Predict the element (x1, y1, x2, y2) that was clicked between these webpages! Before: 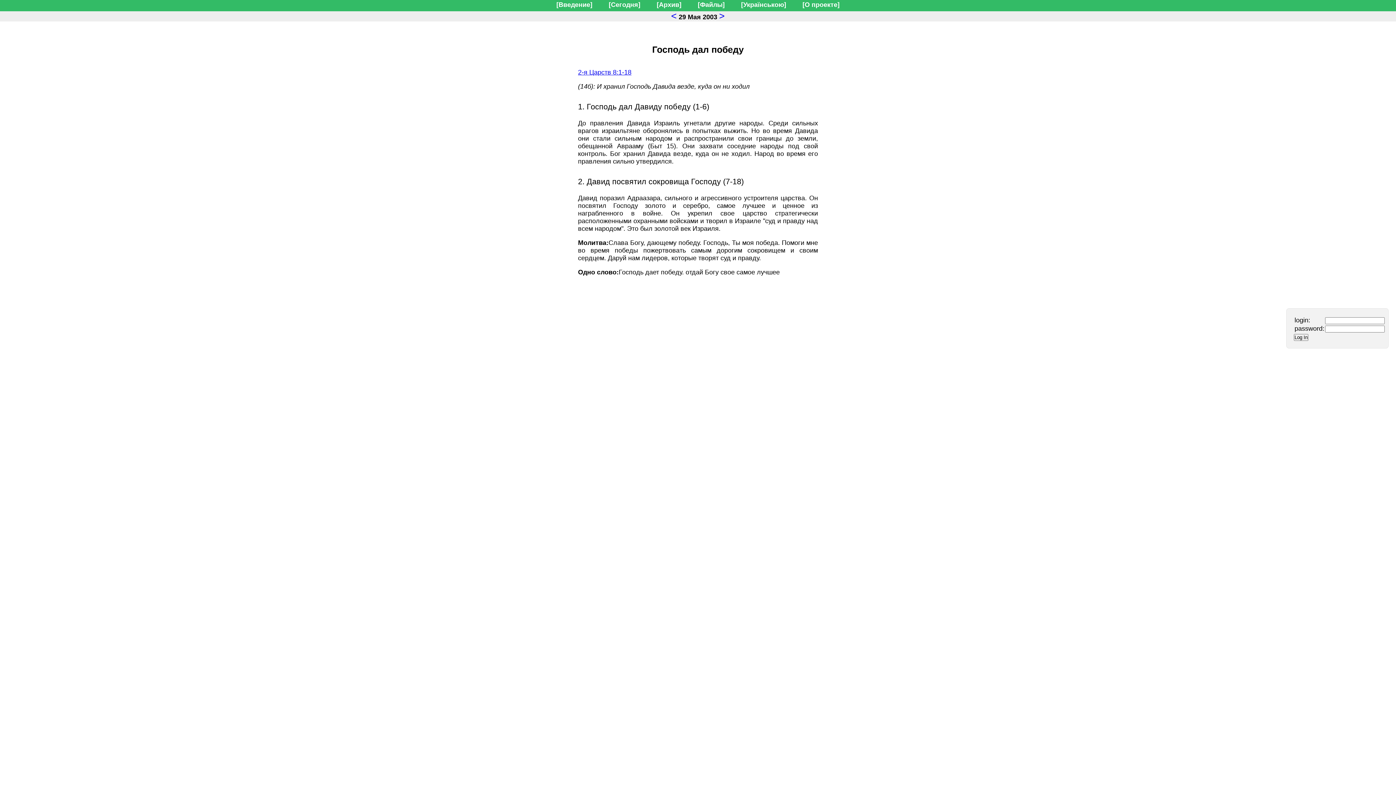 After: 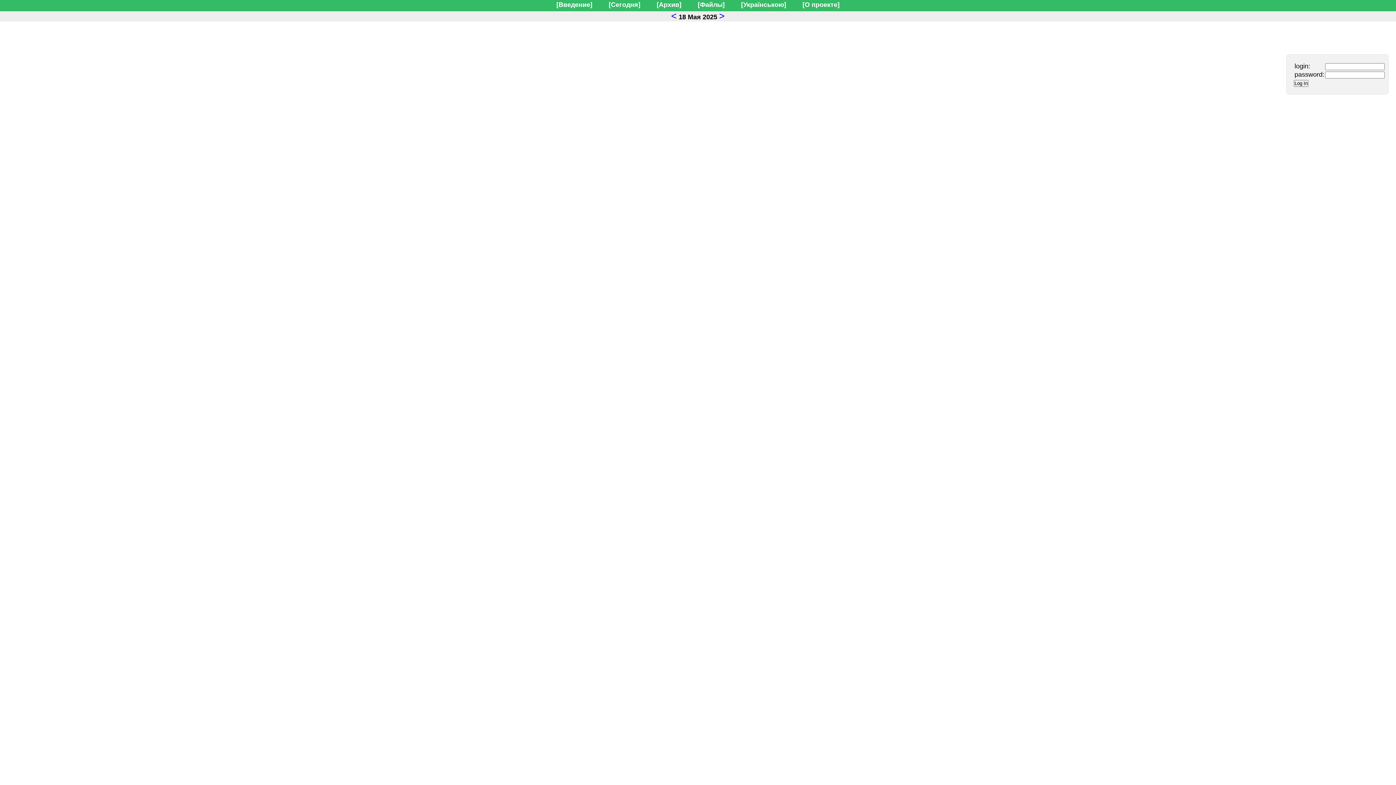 Action: label: [Сегодня] bbox: (608, 1, 640, 8)